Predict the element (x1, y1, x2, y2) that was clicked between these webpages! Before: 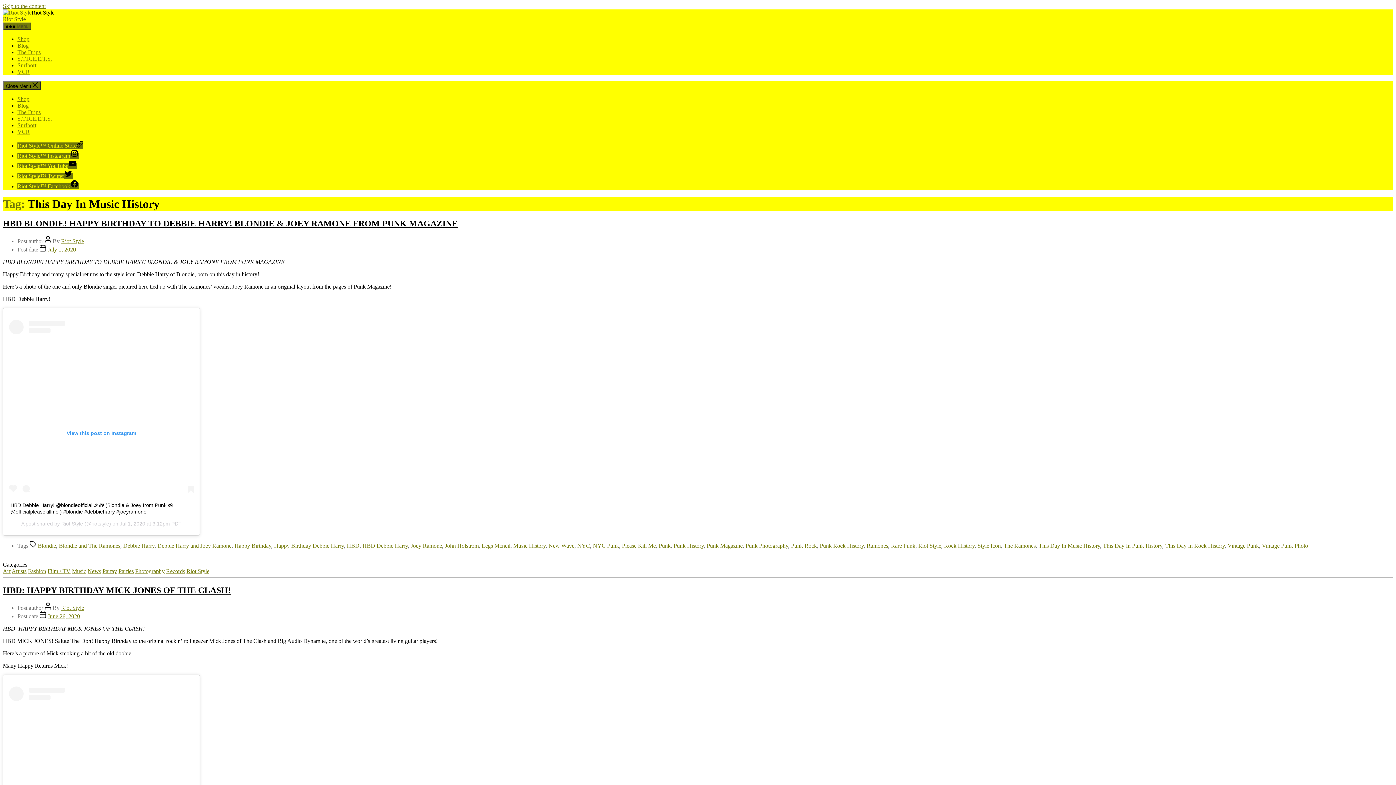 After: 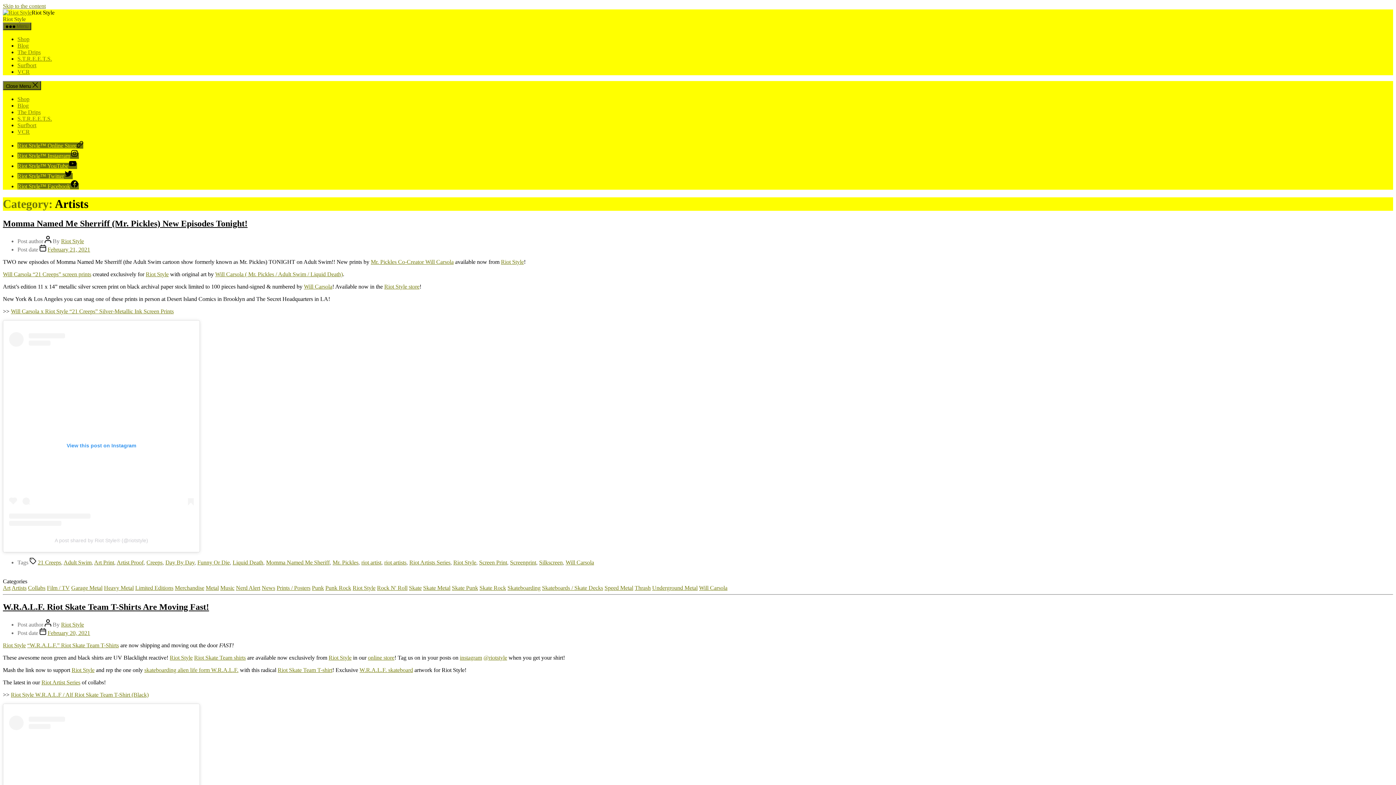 Action: label: Artists bbox: (11, 568, 26, 574)